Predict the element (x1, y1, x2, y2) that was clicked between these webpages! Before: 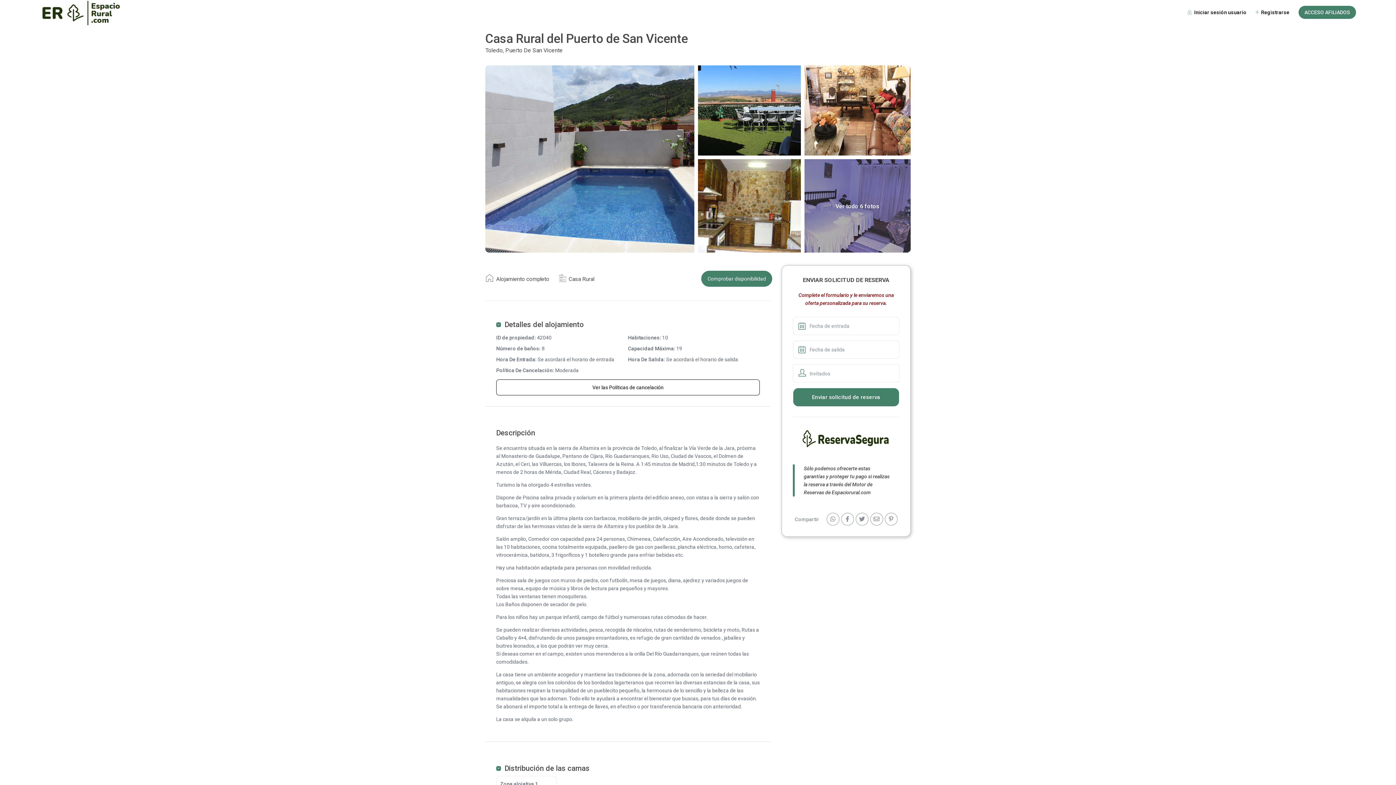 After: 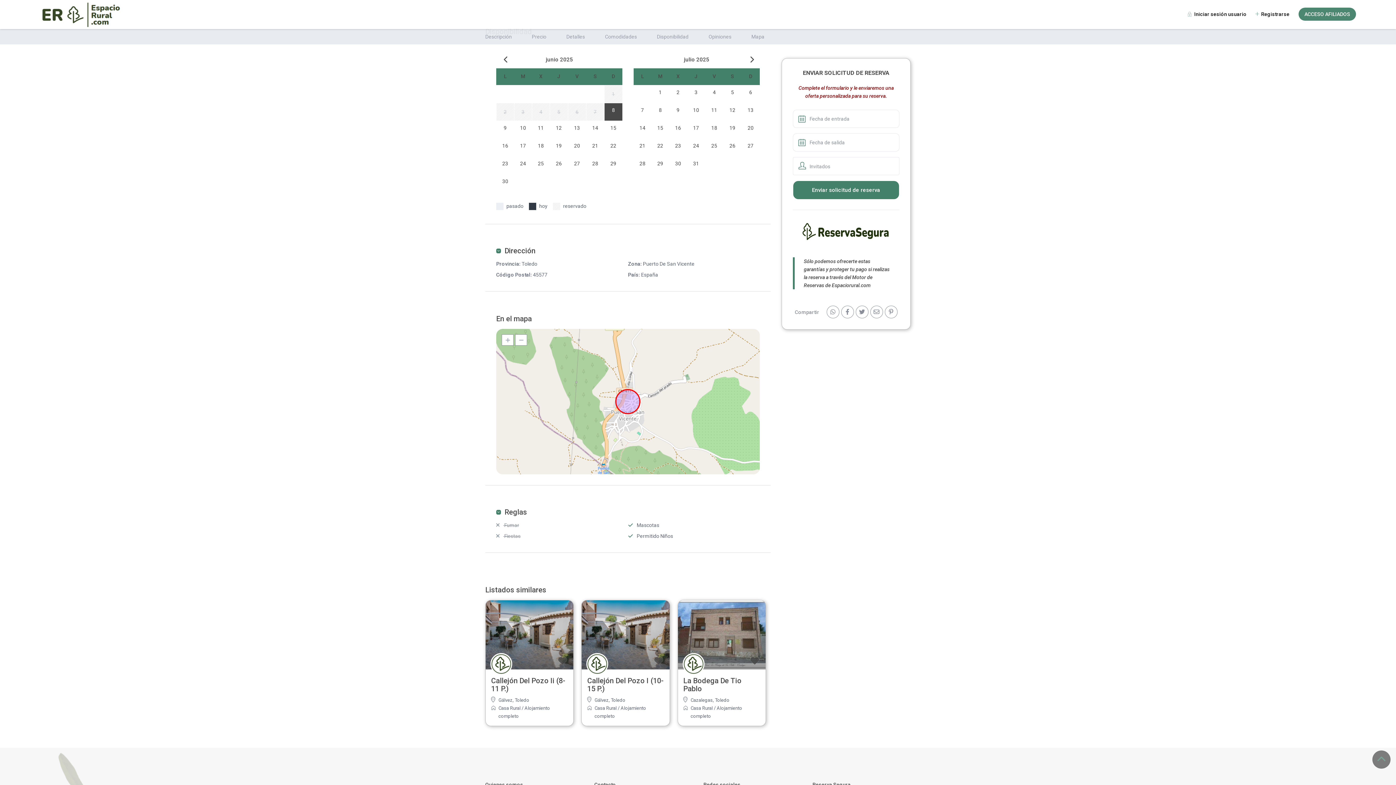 Action: label: Comprobar disponibilidad bbox: (701, 270, 772, 286)